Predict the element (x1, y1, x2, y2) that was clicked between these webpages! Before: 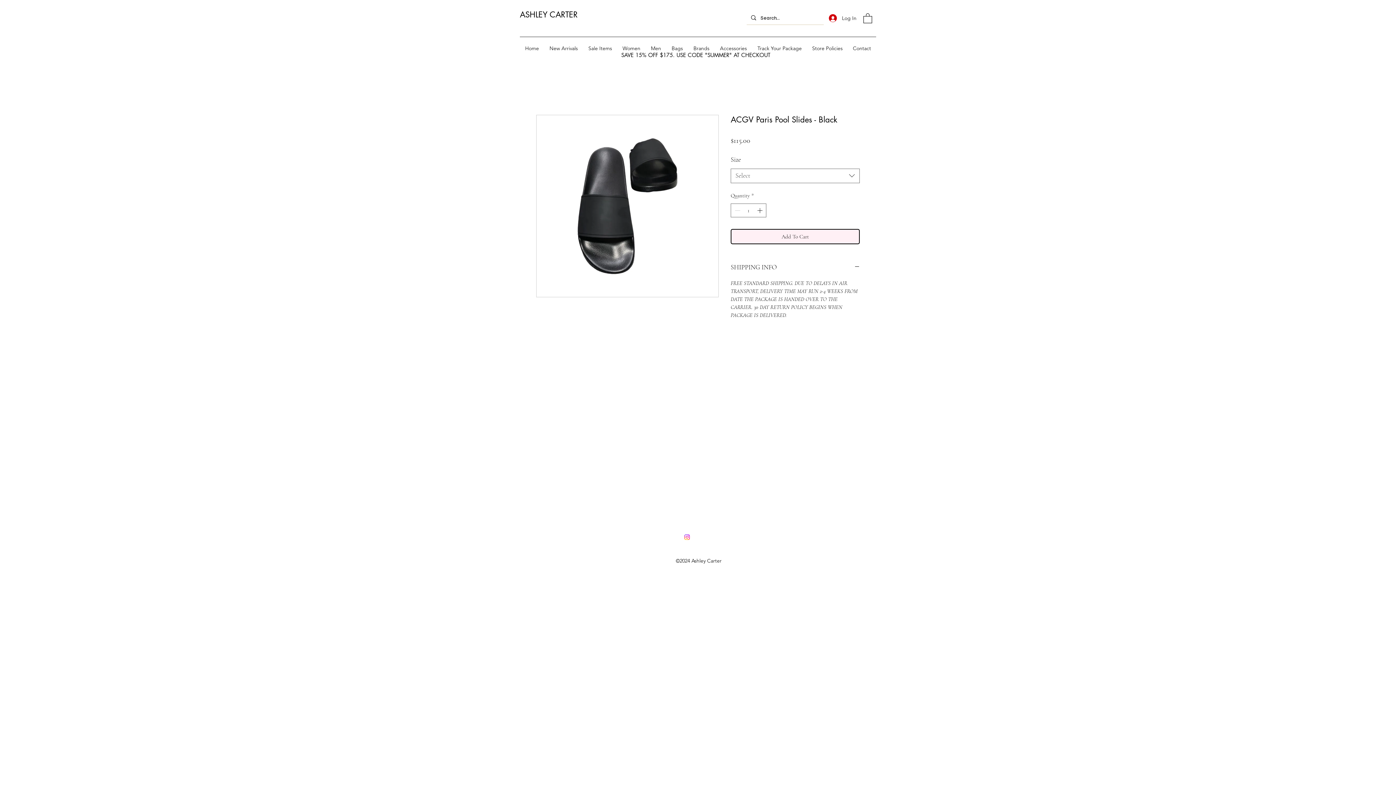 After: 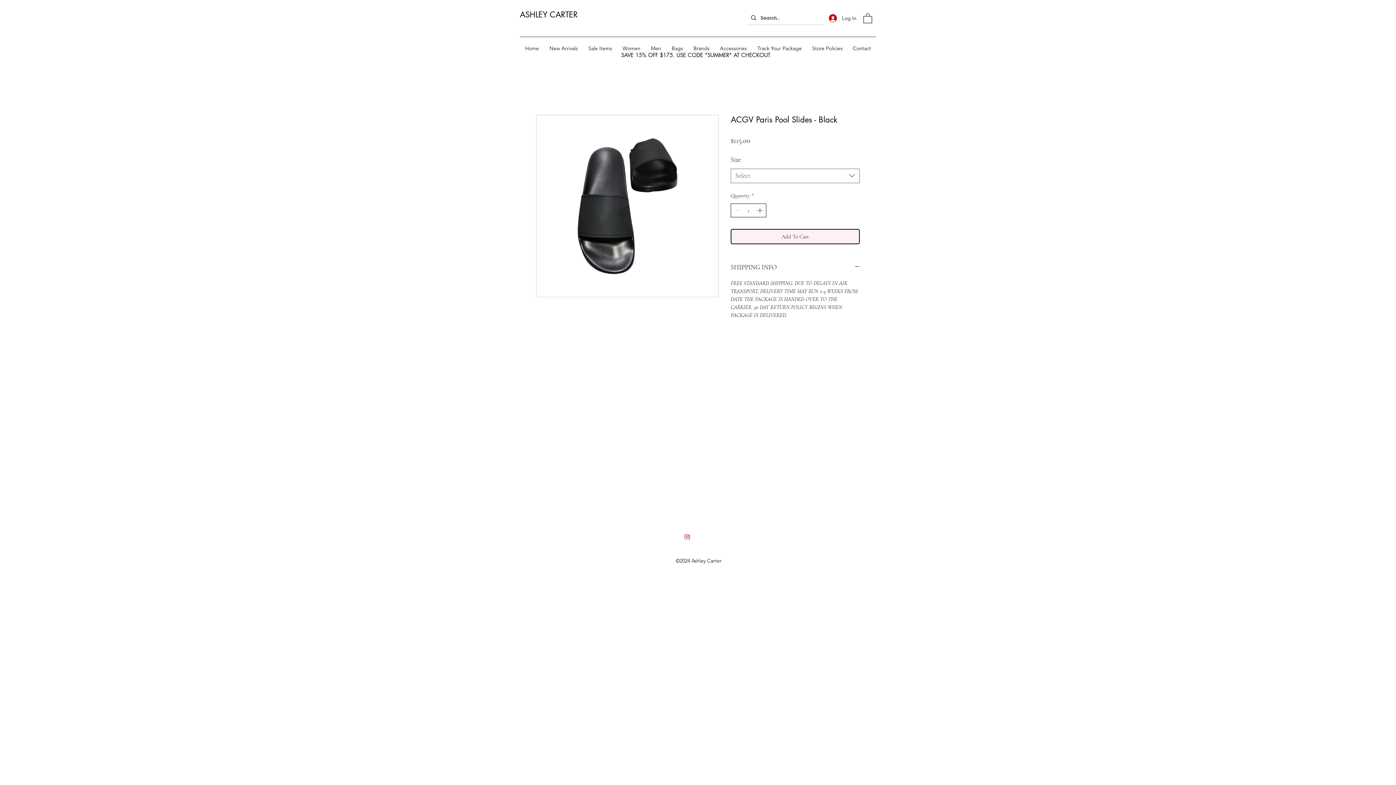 Action: label: Increment bbox: (755, 203, 765, 217)